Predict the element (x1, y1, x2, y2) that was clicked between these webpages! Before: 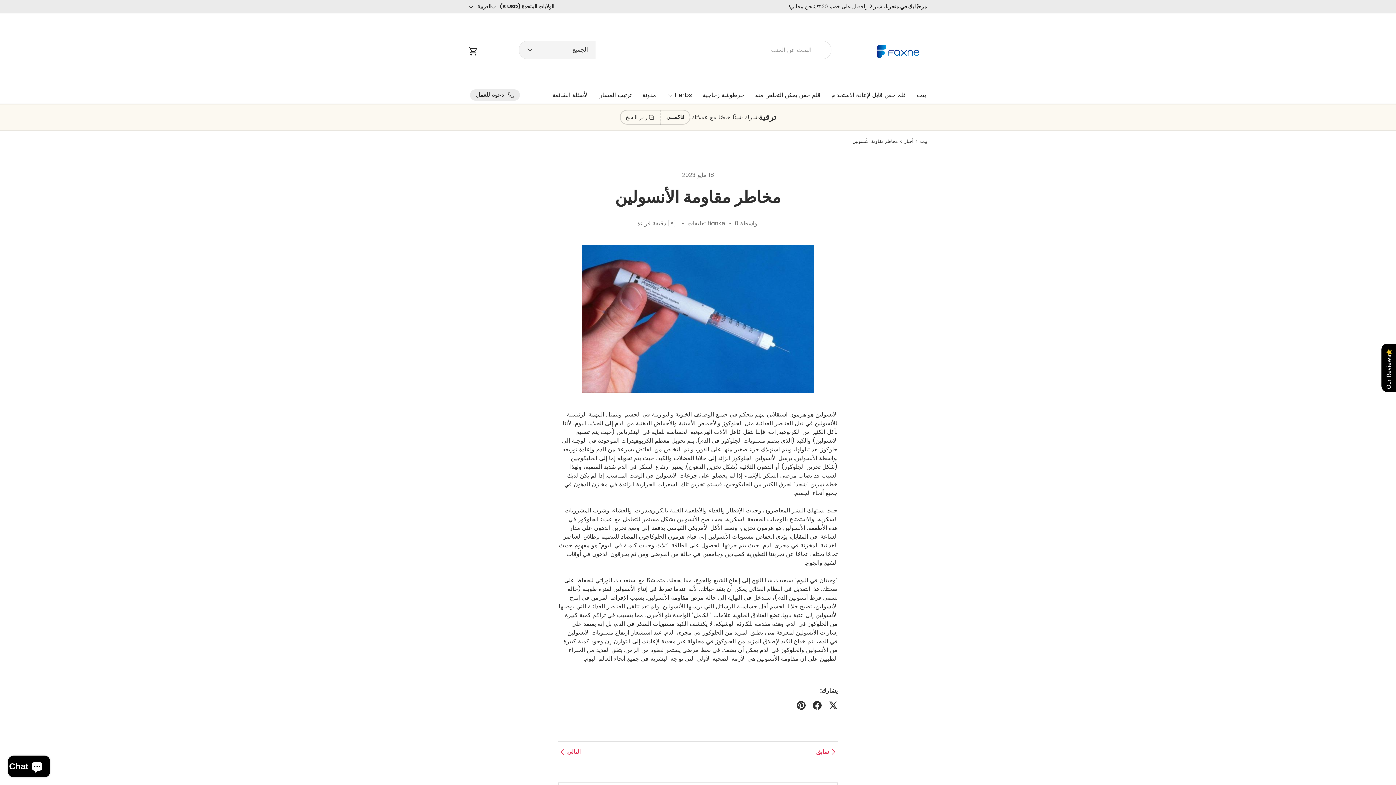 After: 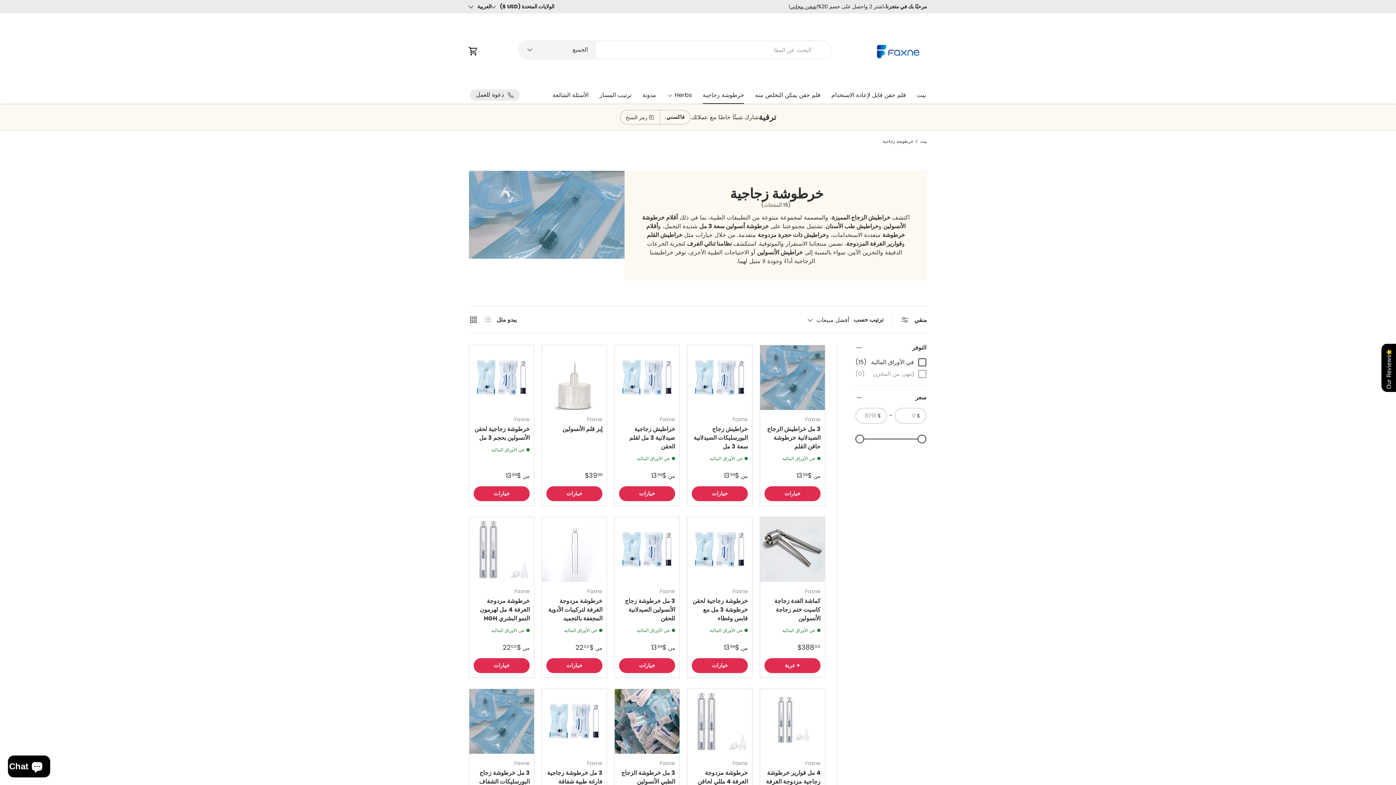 Action: label: خرطوشة زجاجية bbox: (702, 86, 744, 104)